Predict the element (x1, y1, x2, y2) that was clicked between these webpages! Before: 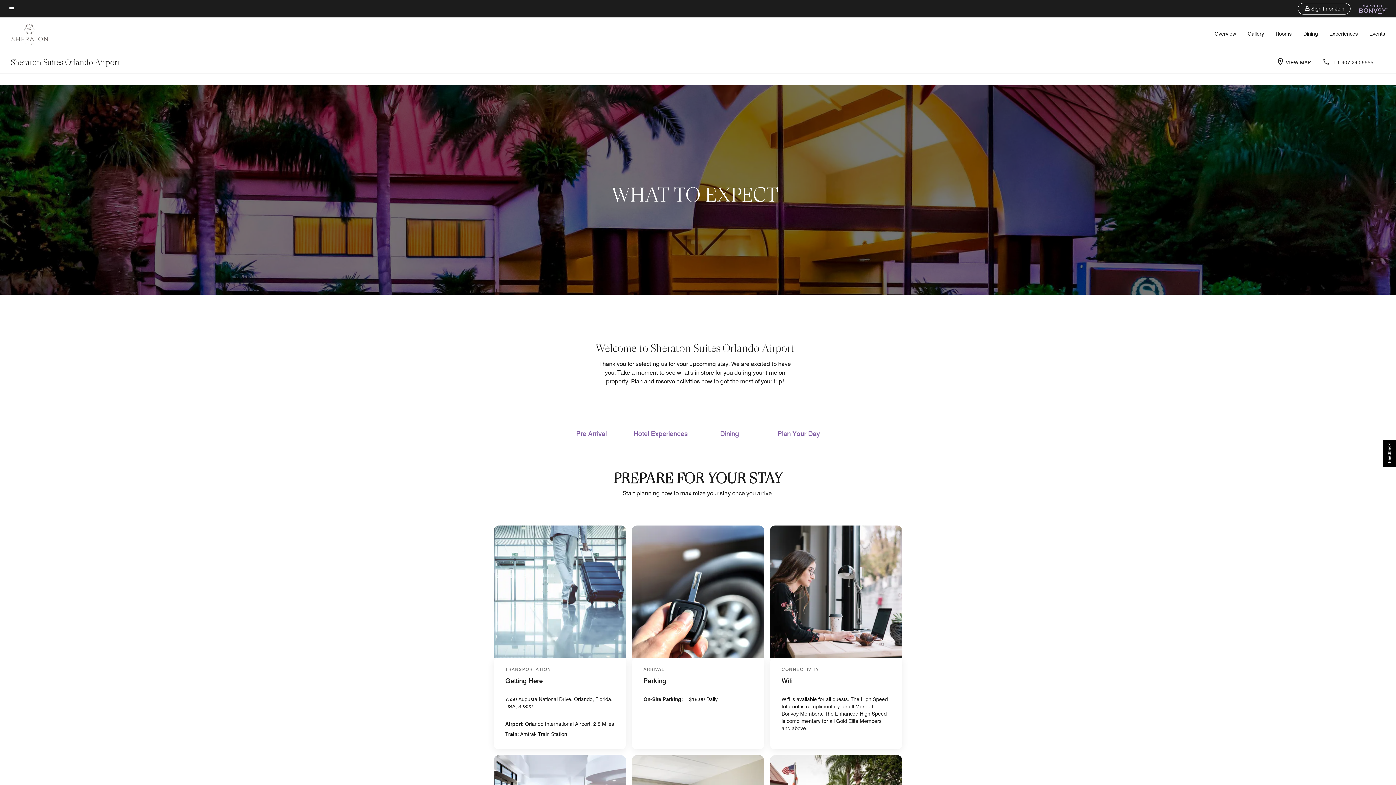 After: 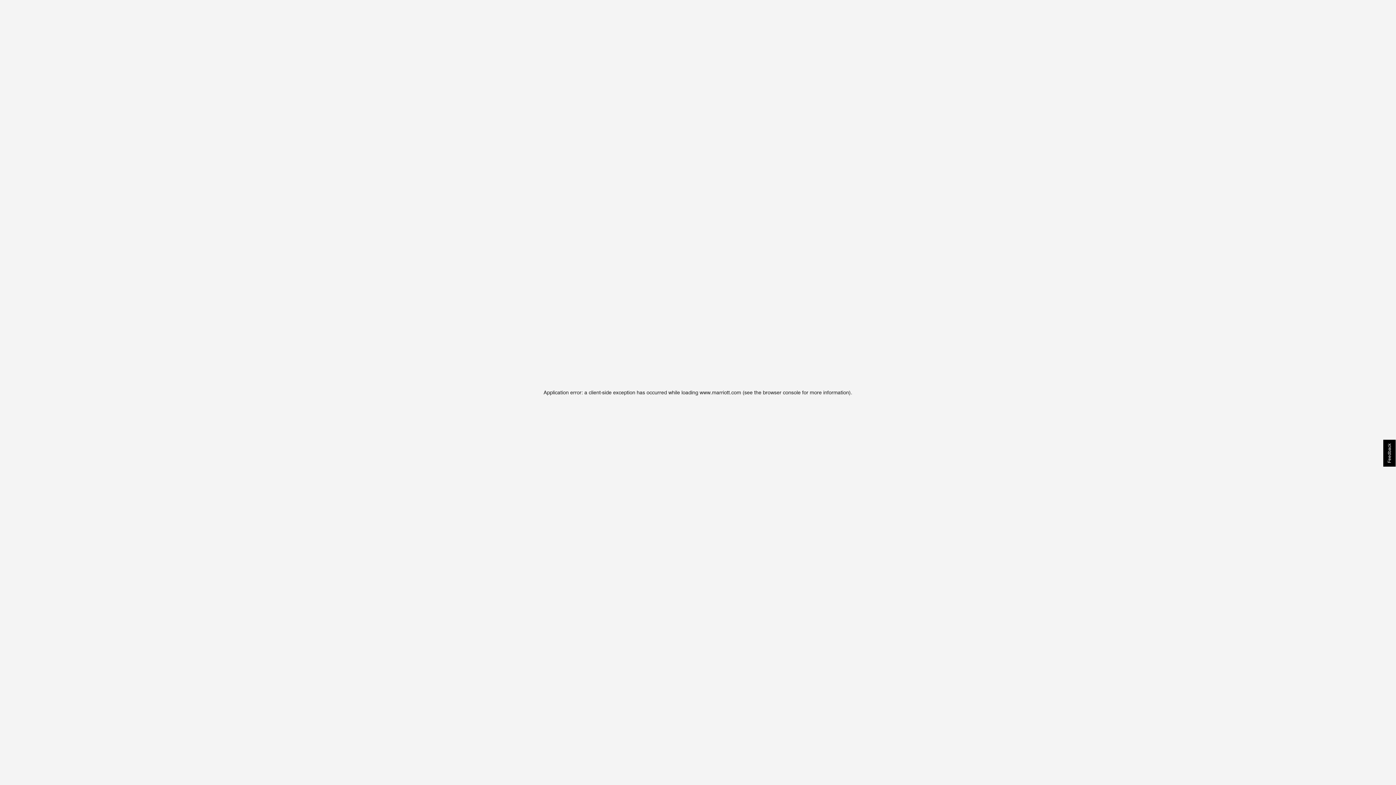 Action: bbox: (1350, 4, 1387, 13) label: Marriott Bonvoy